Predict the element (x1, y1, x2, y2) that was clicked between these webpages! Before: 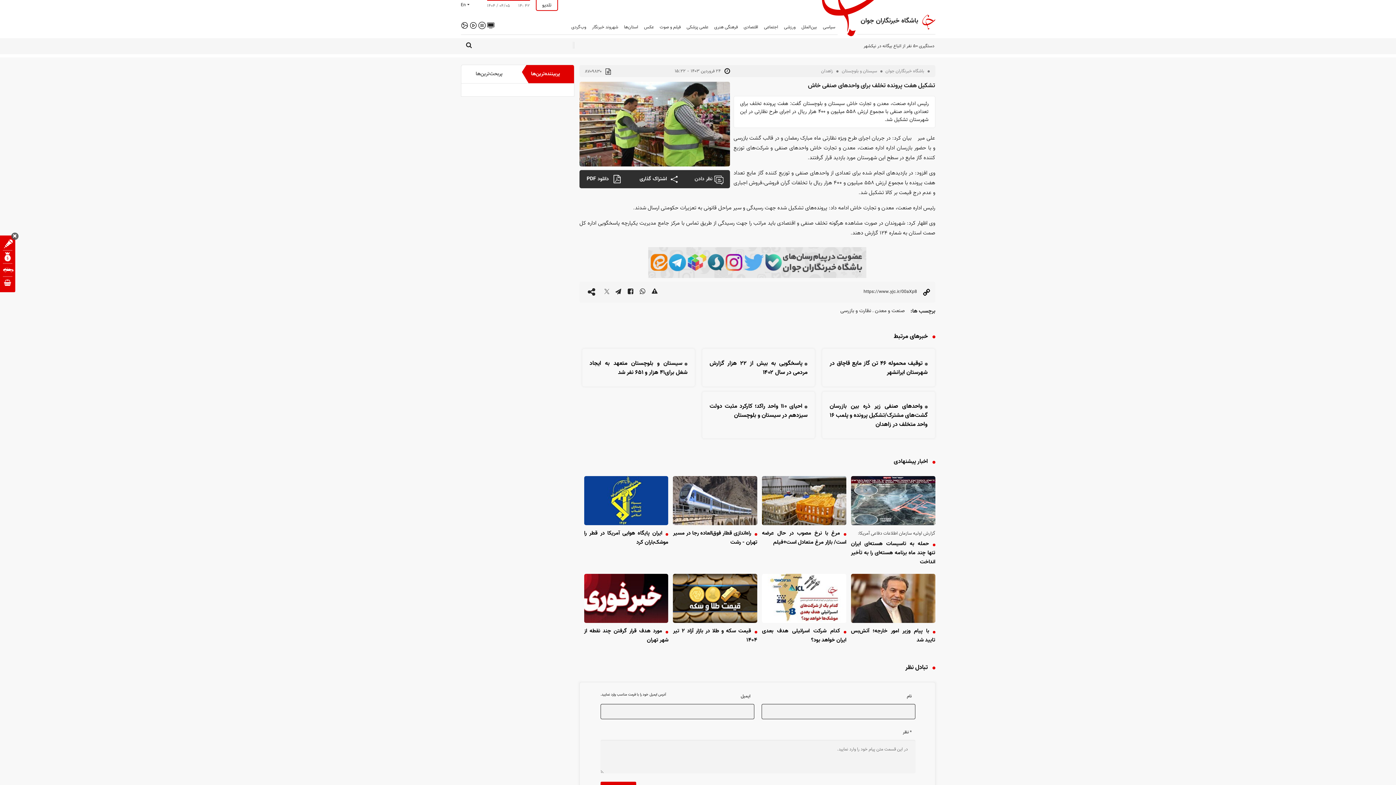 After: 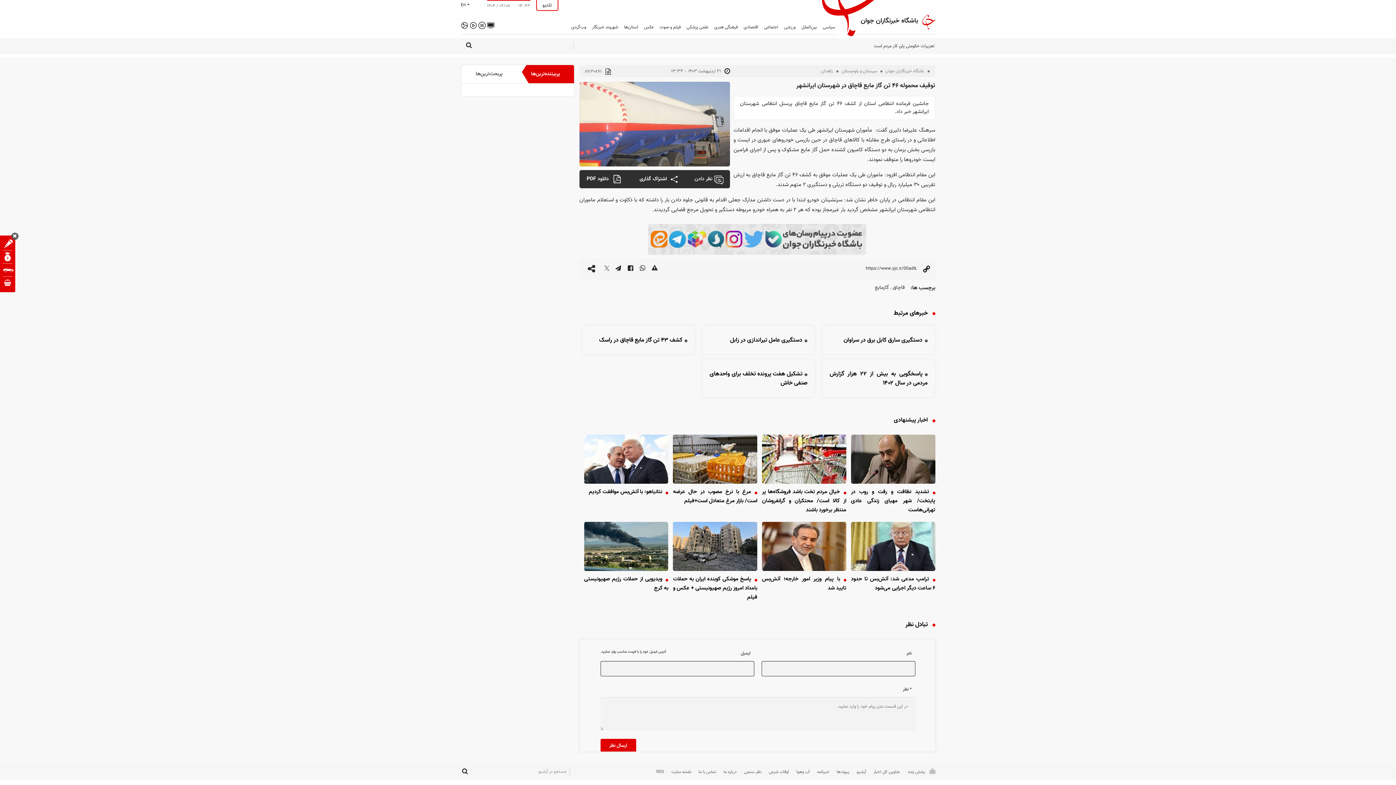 Action: bbox: (829, 359, 927, 377) label: توقیف محموله ۴۶ تن گاز مایع قاچاق در شهرستان ایرانشهر